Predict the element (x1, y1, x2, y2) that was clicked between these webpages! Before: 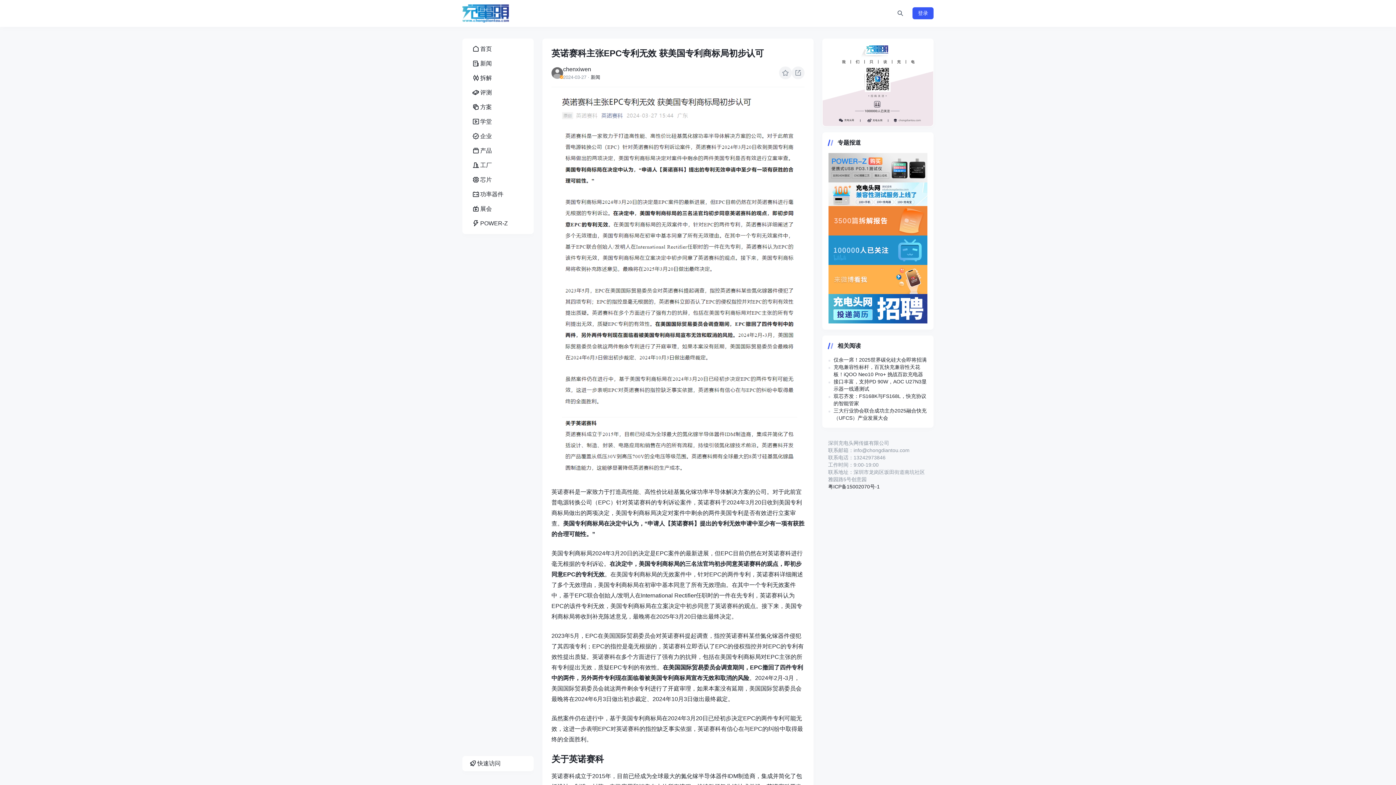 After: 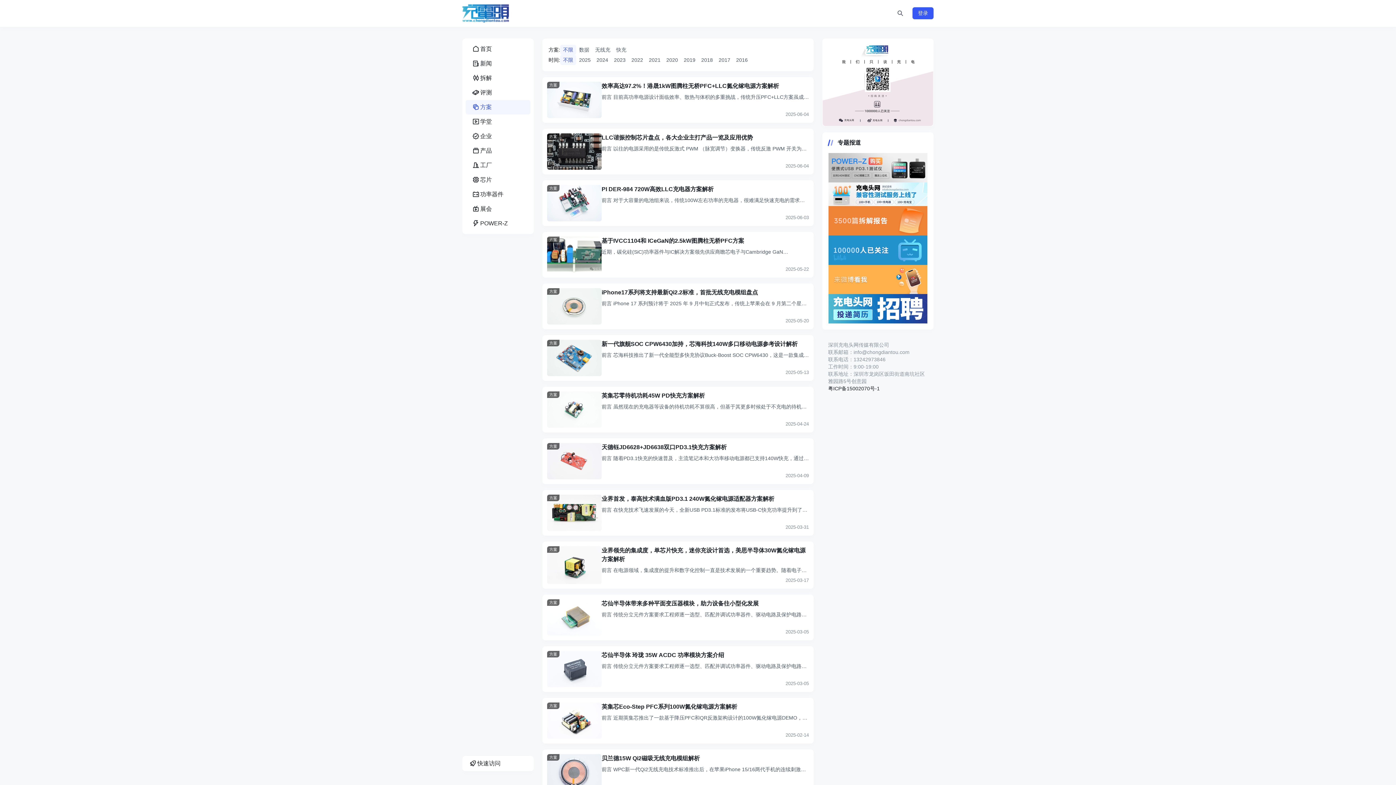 Action: label: 方案 bbox: (465, 99, 530, 114)